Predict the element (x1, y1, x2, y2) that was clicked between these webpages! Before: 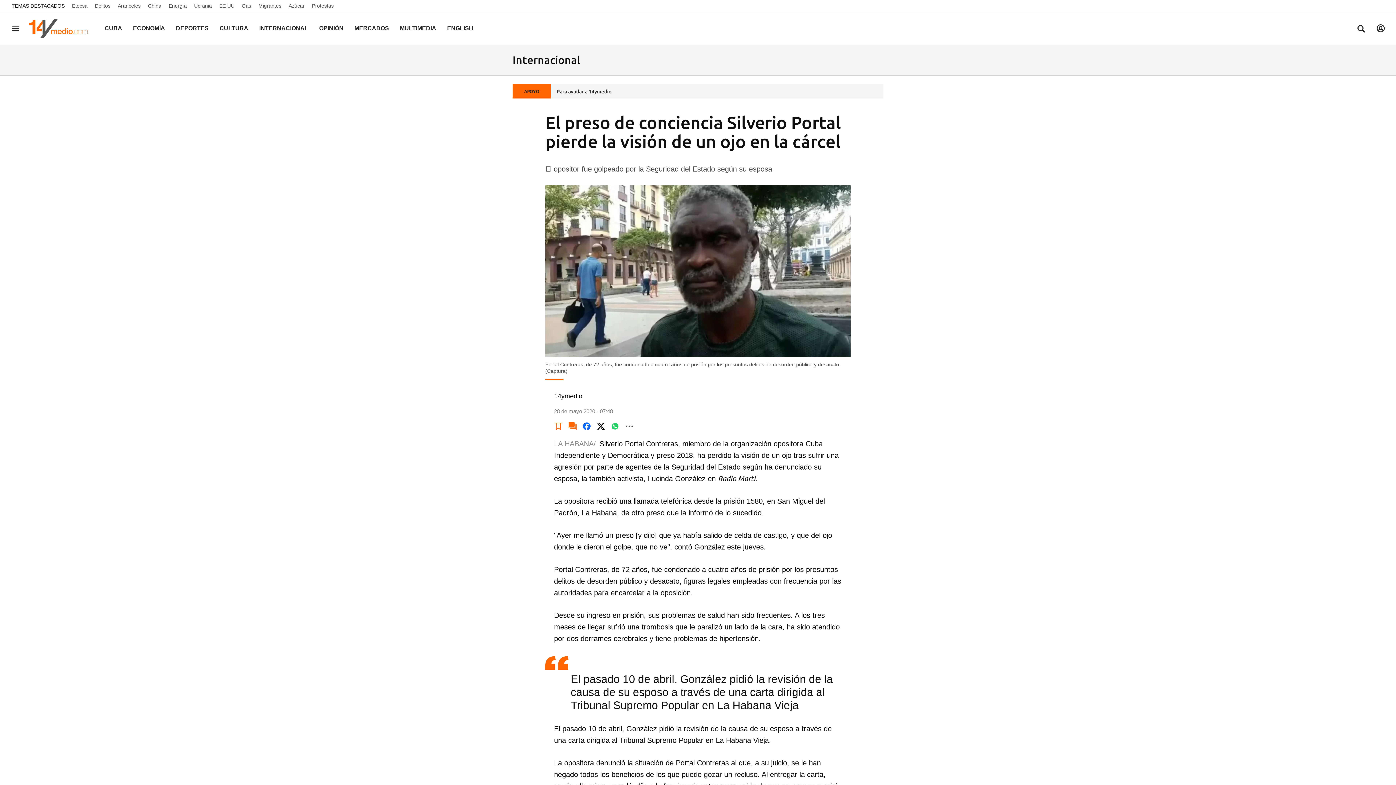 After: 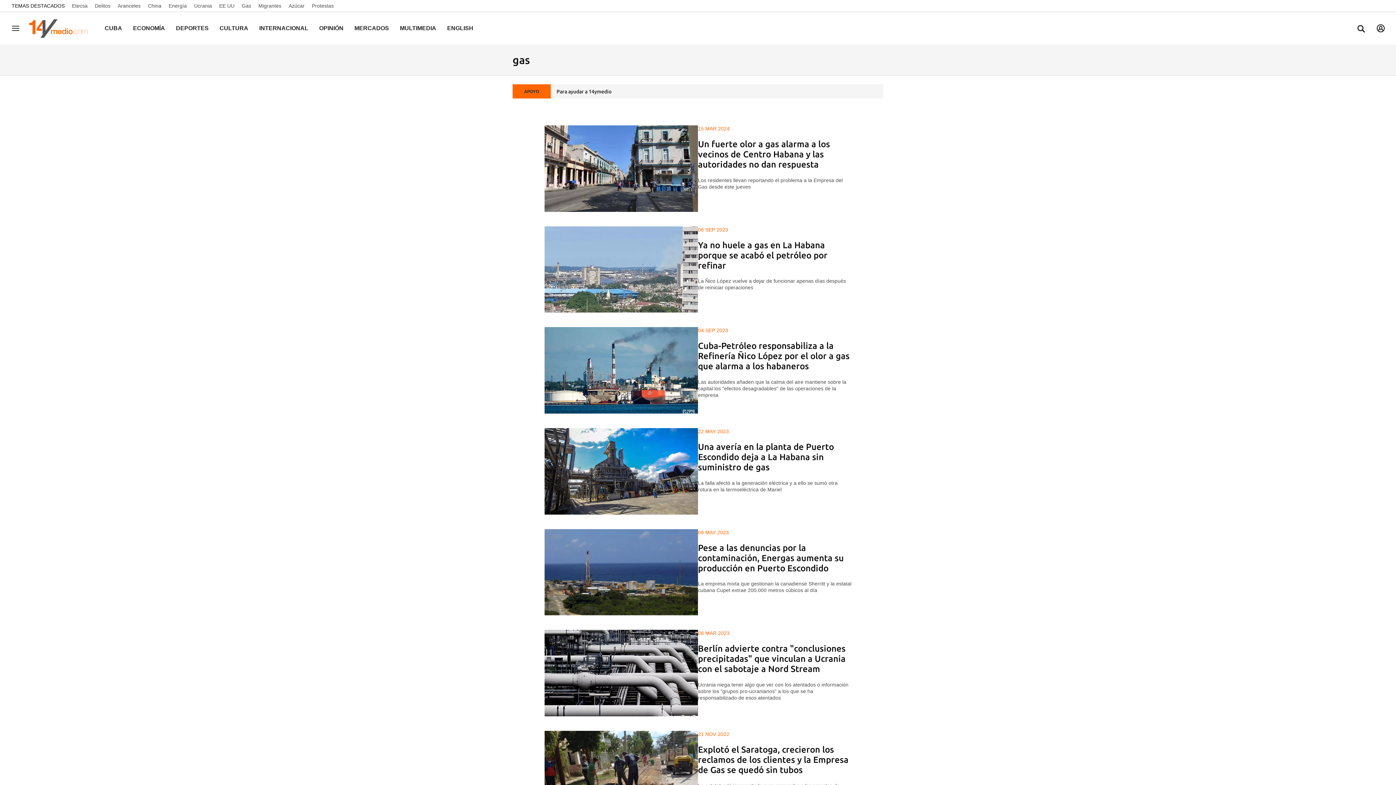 Action: bbox: (241, 2, 257, 8) label: Gas